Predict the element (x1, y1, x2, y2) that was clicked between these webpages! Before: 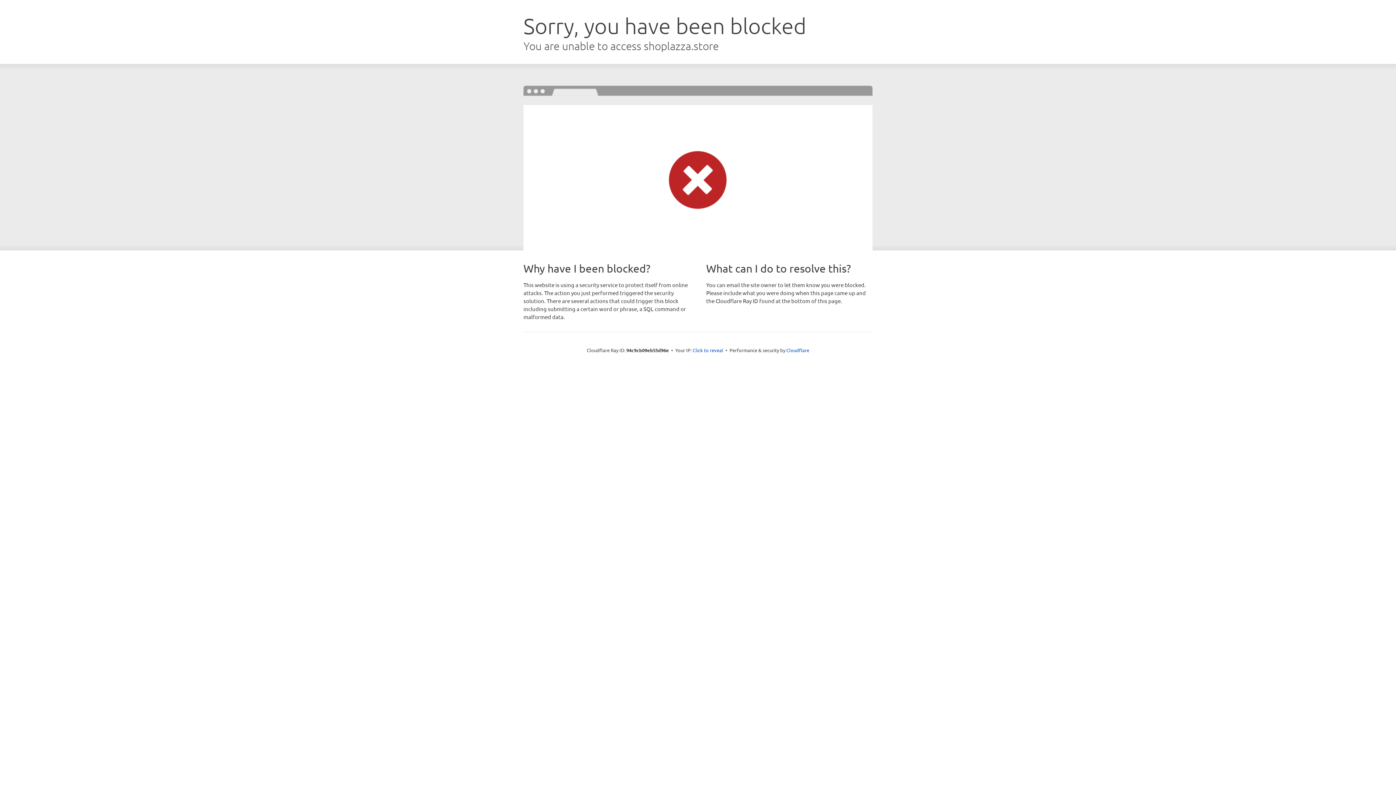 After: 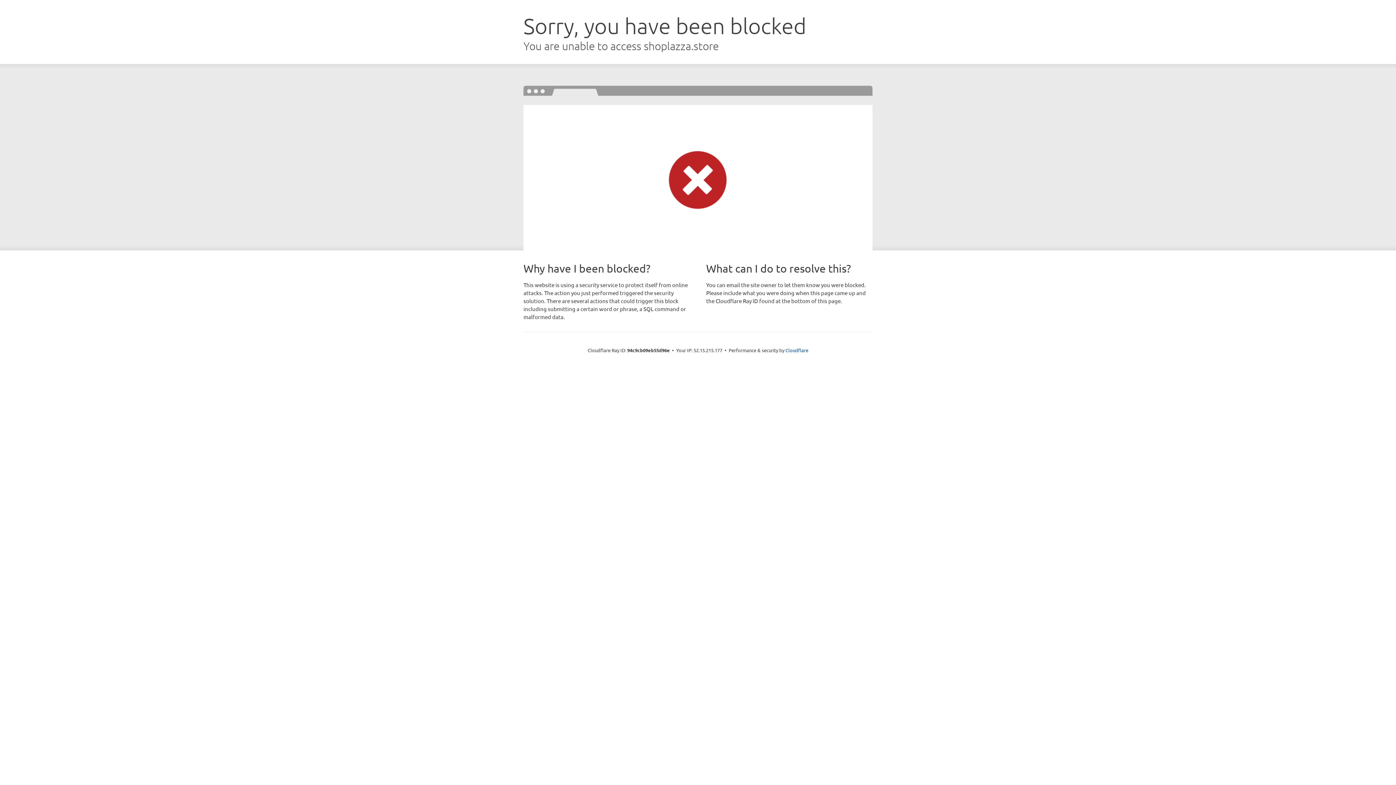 Action: label: Click to reveal bbox: (692, 346, 723, 353)